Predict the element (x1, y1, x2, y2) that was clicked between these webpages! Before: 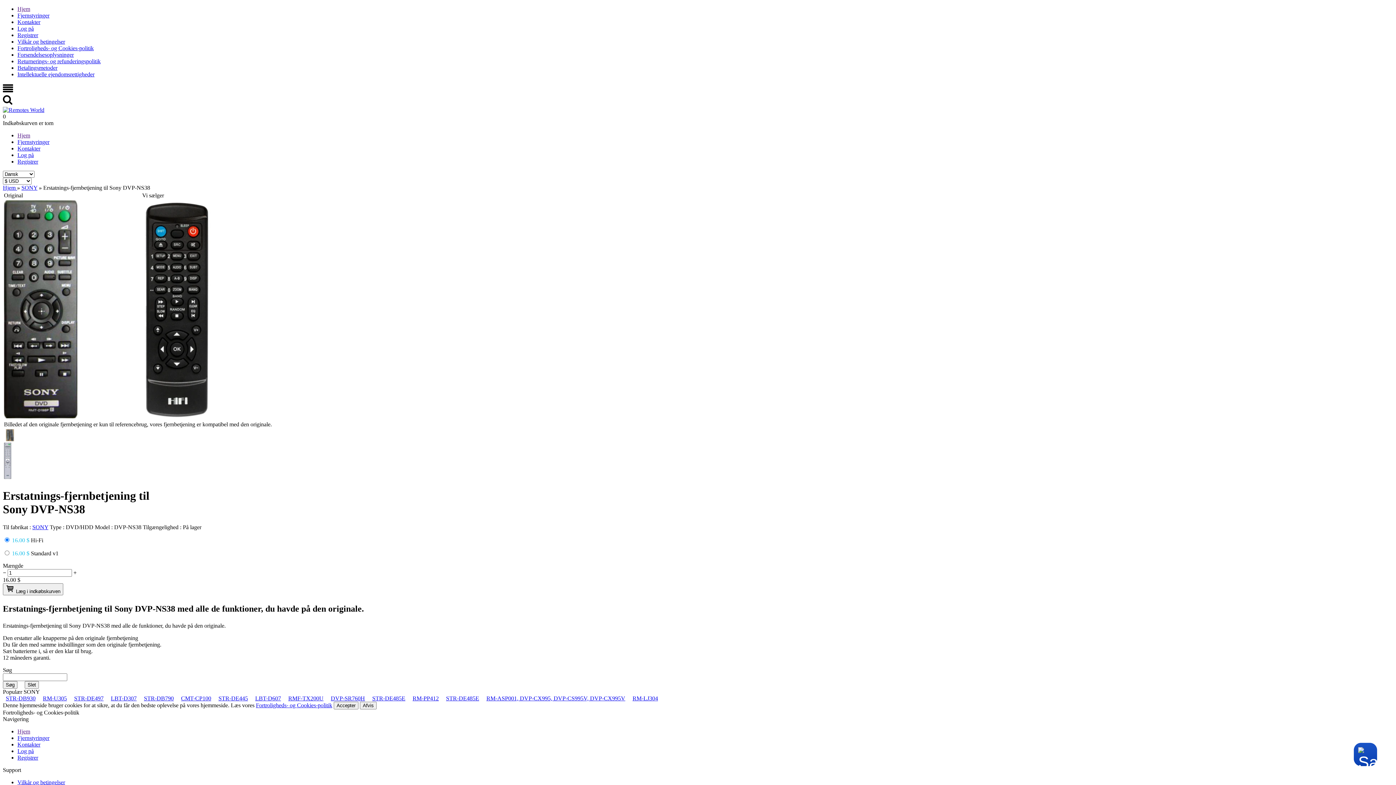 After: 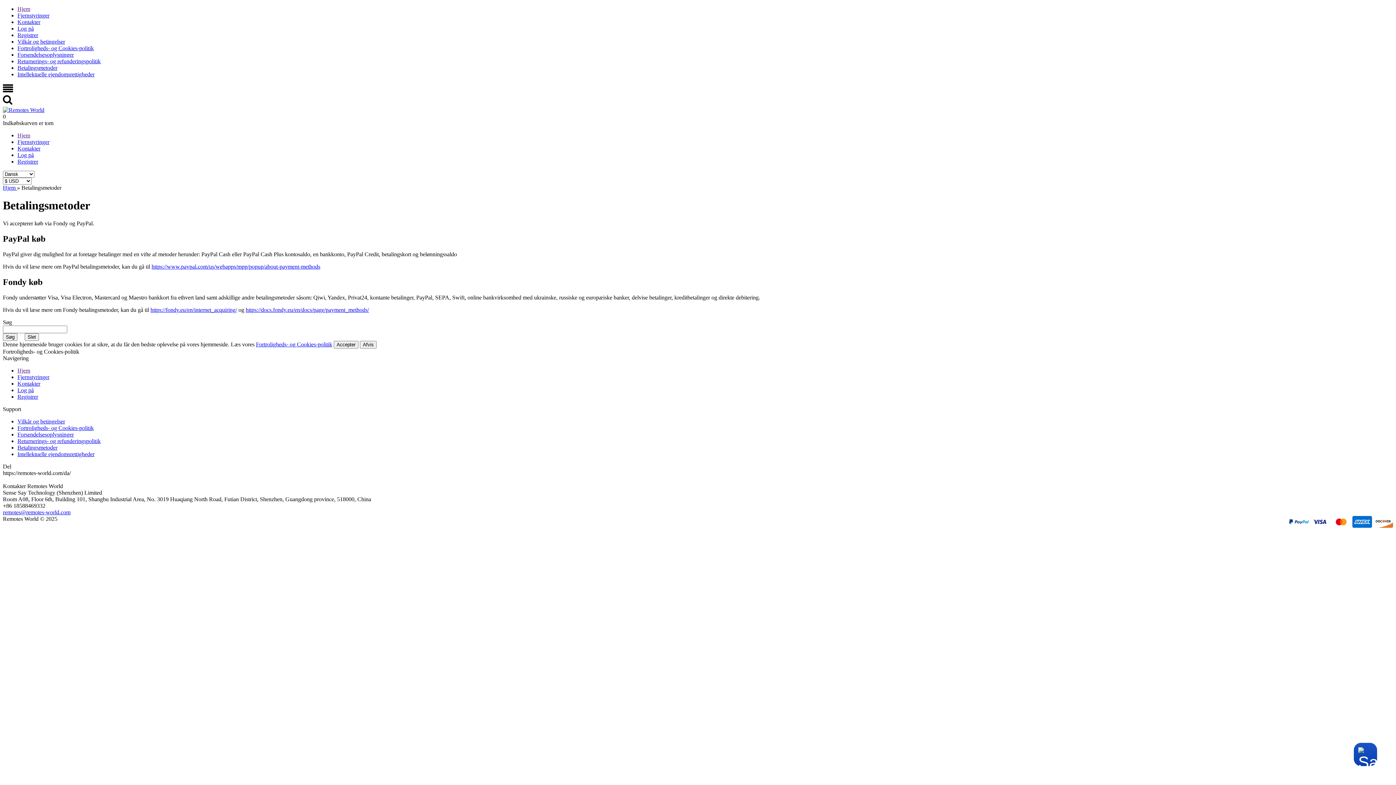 Action: label: Betalingsmetoder bbox: (17, 64, 57, 70)